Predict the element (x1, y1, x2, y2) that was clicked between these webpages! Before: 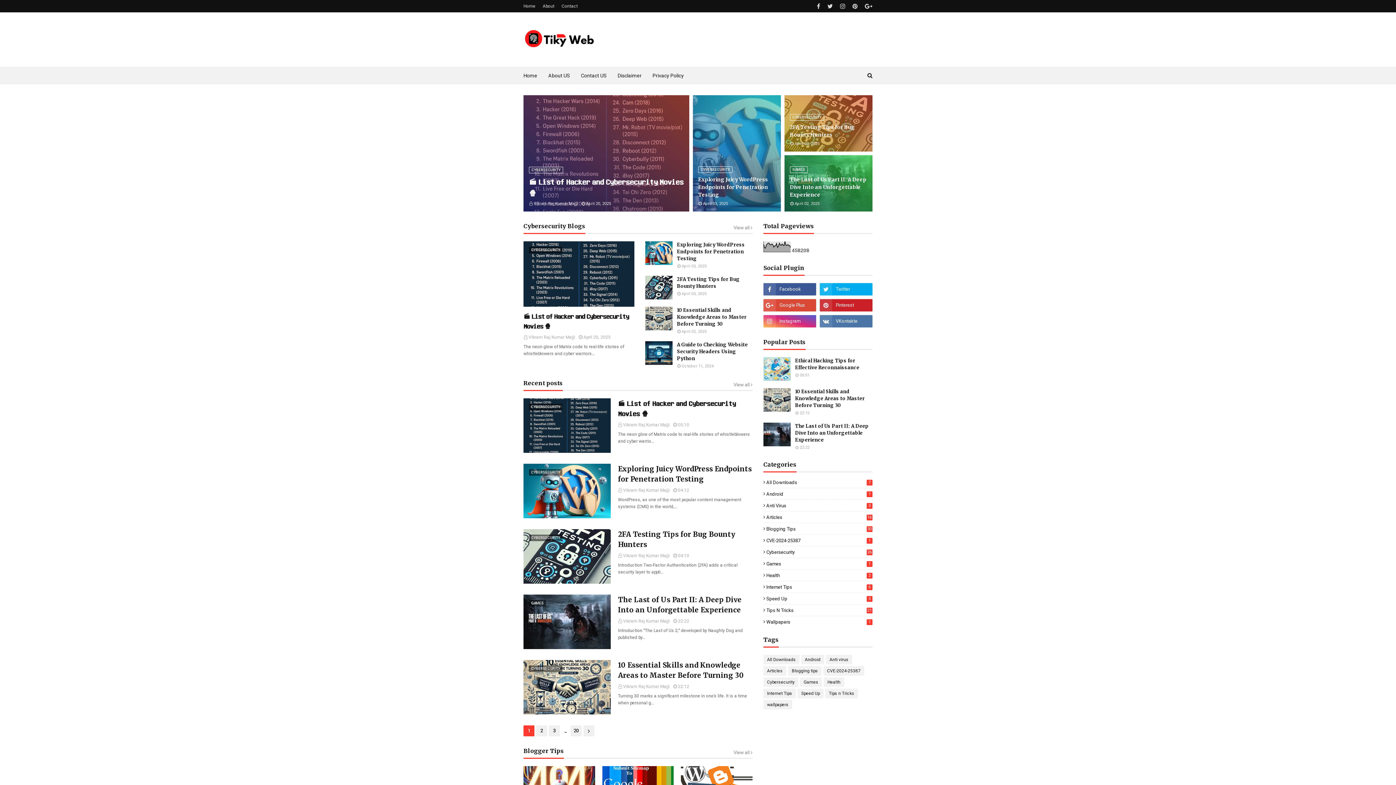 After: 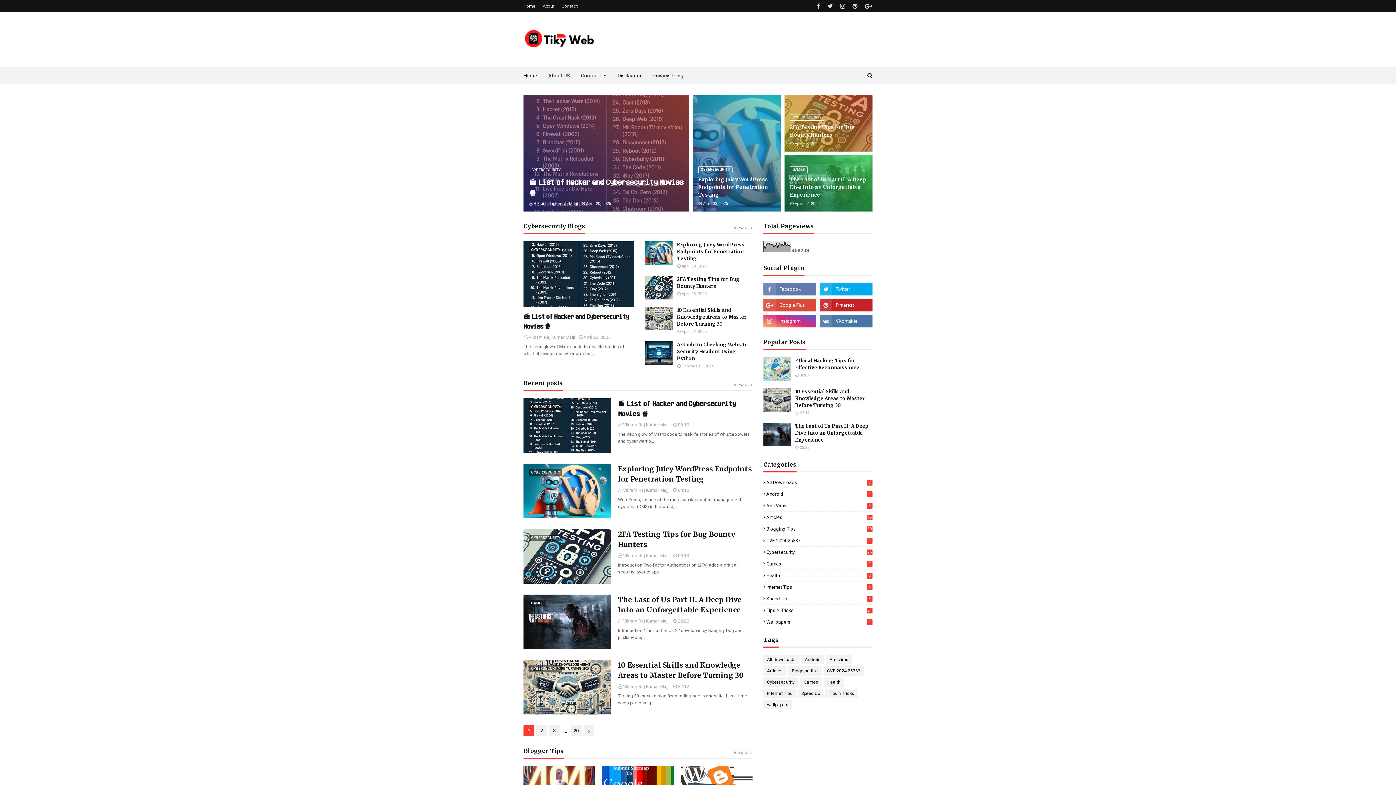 Action: bbox: (763, 283, 816, 295)